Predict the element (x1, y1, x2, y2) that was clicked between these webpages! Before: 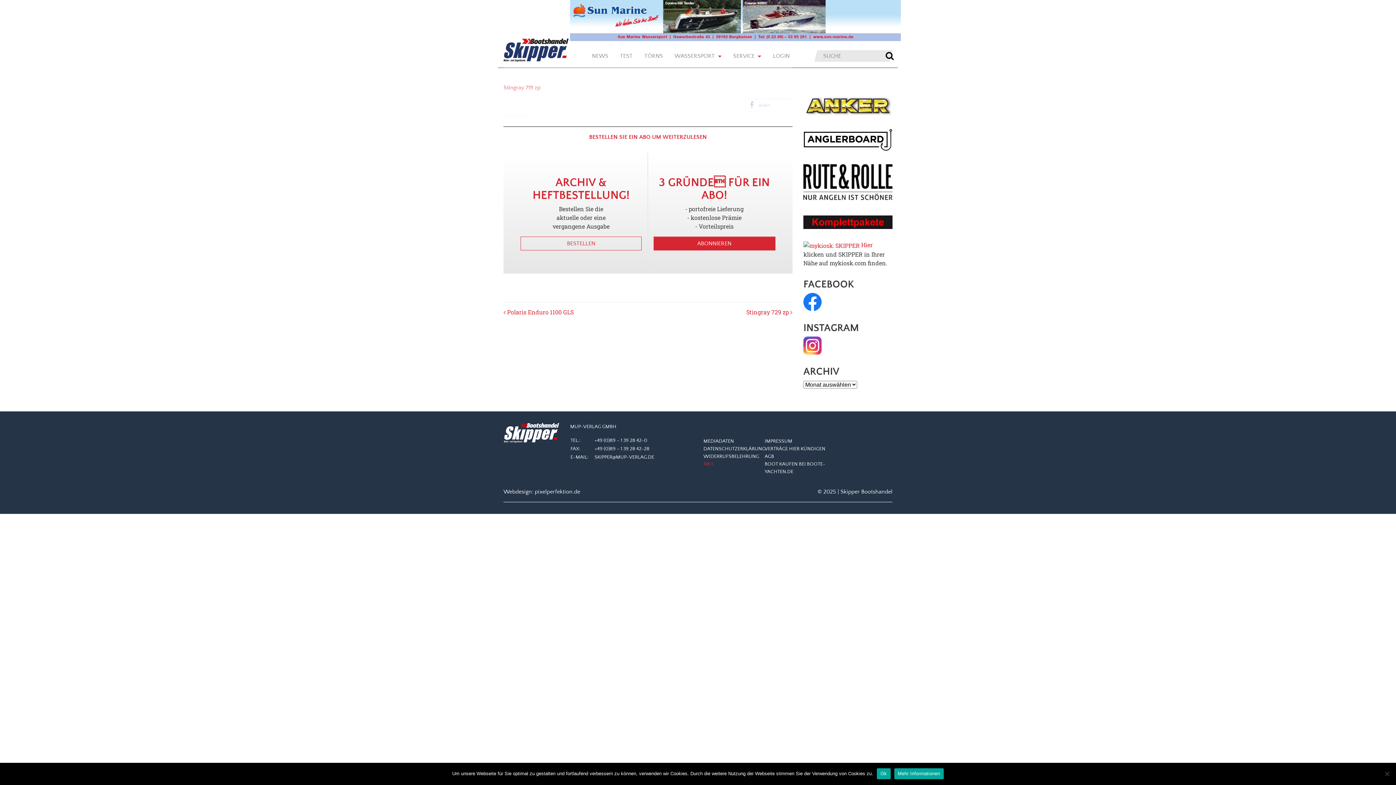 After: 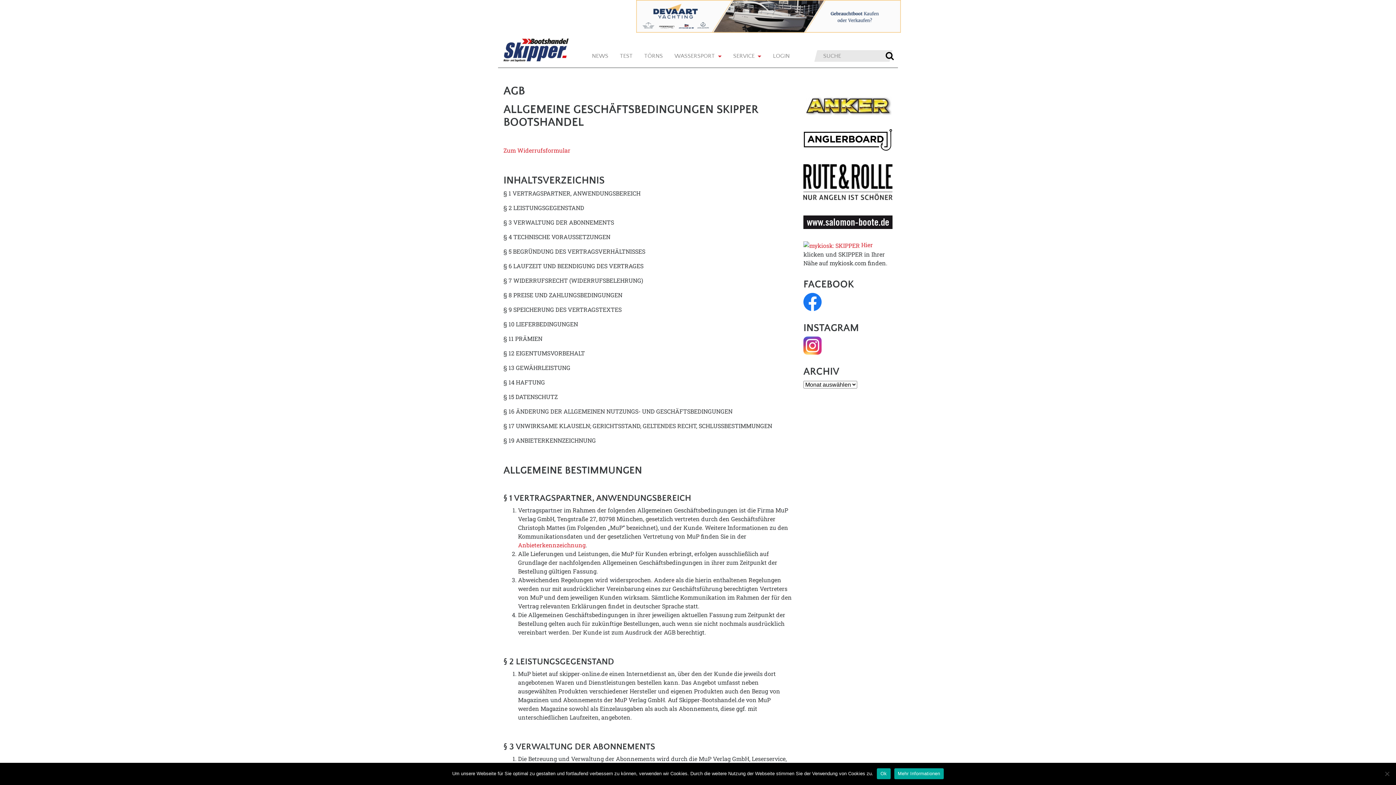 Action: label: AGB bbox: (764, 453, 774, 459)